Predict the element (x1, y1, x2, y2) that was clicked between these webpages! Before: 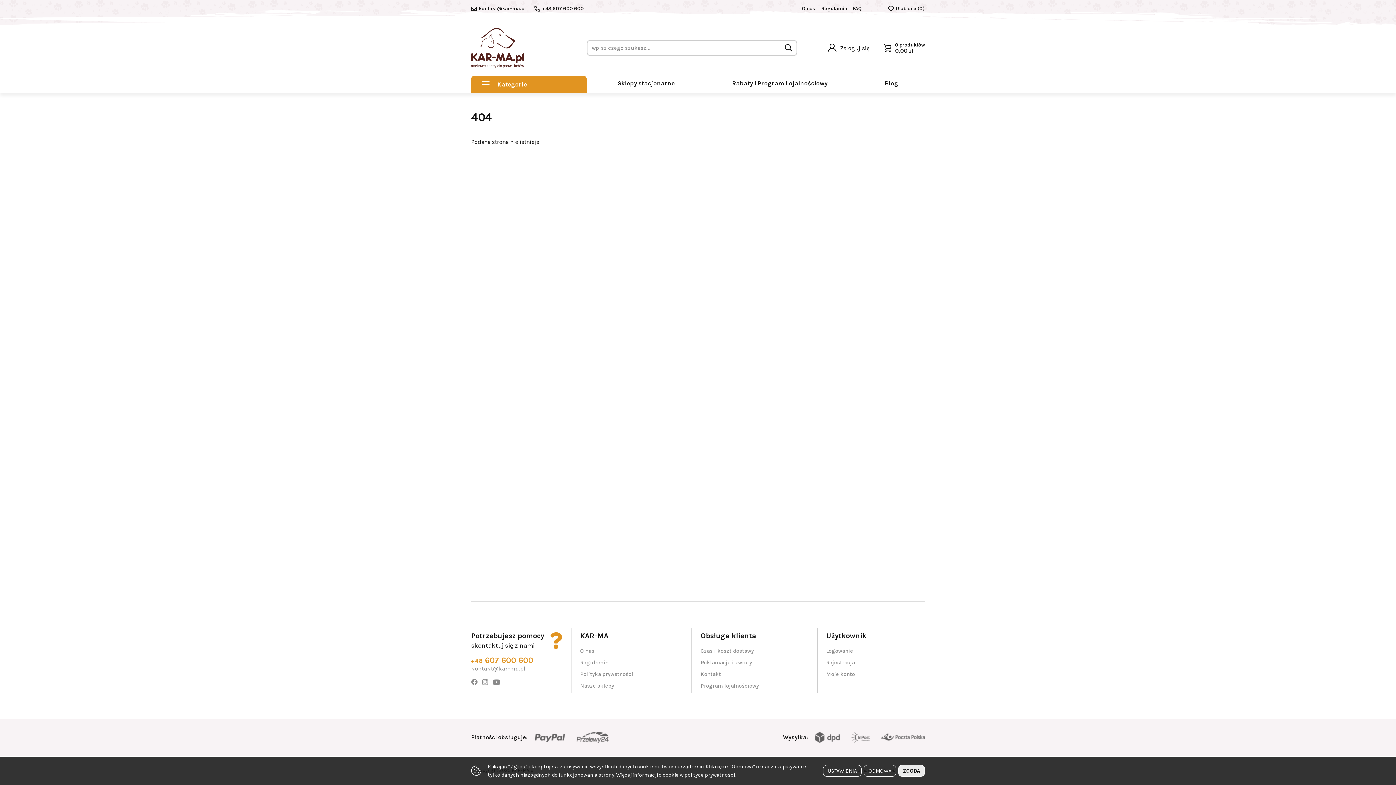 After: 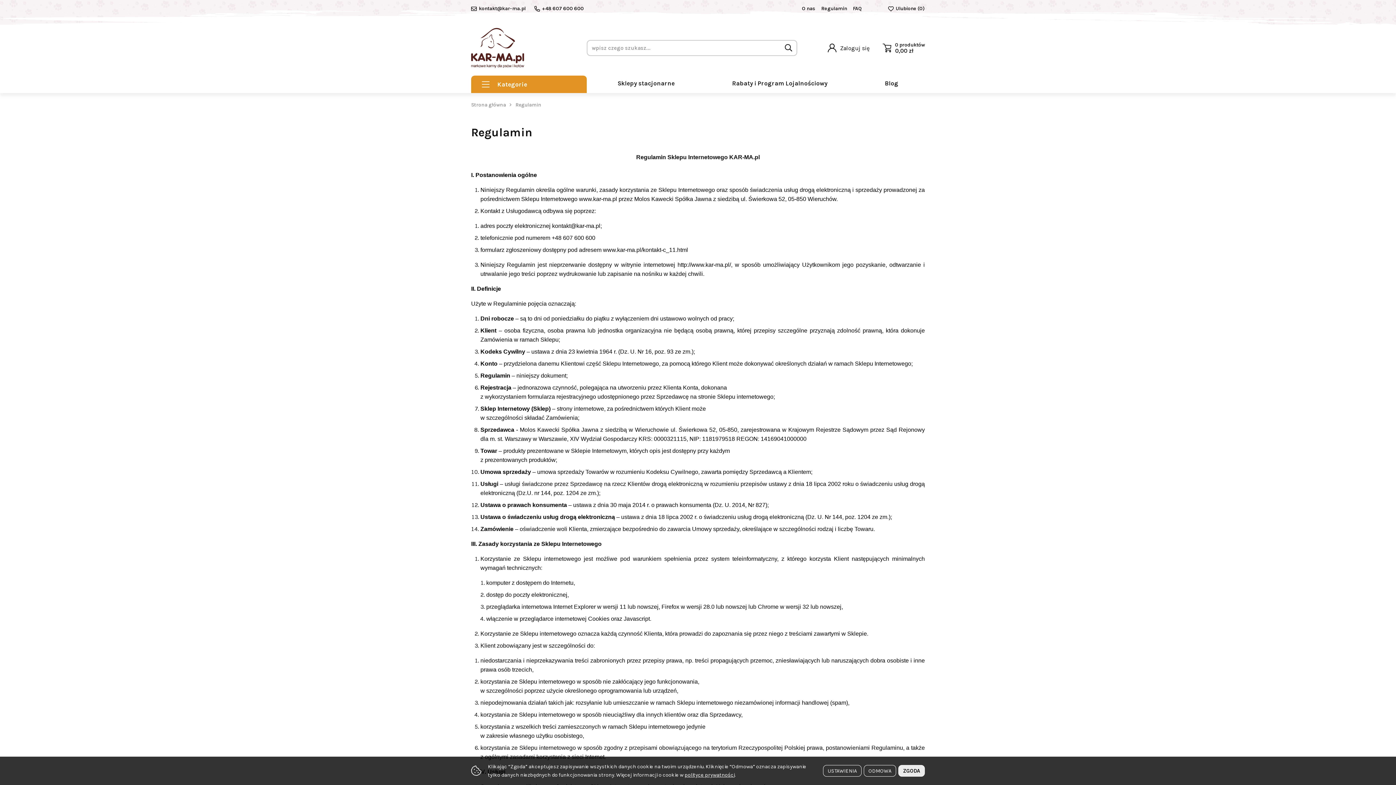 Action: bbox: (580, 659, 608, 666) label: Regulamin